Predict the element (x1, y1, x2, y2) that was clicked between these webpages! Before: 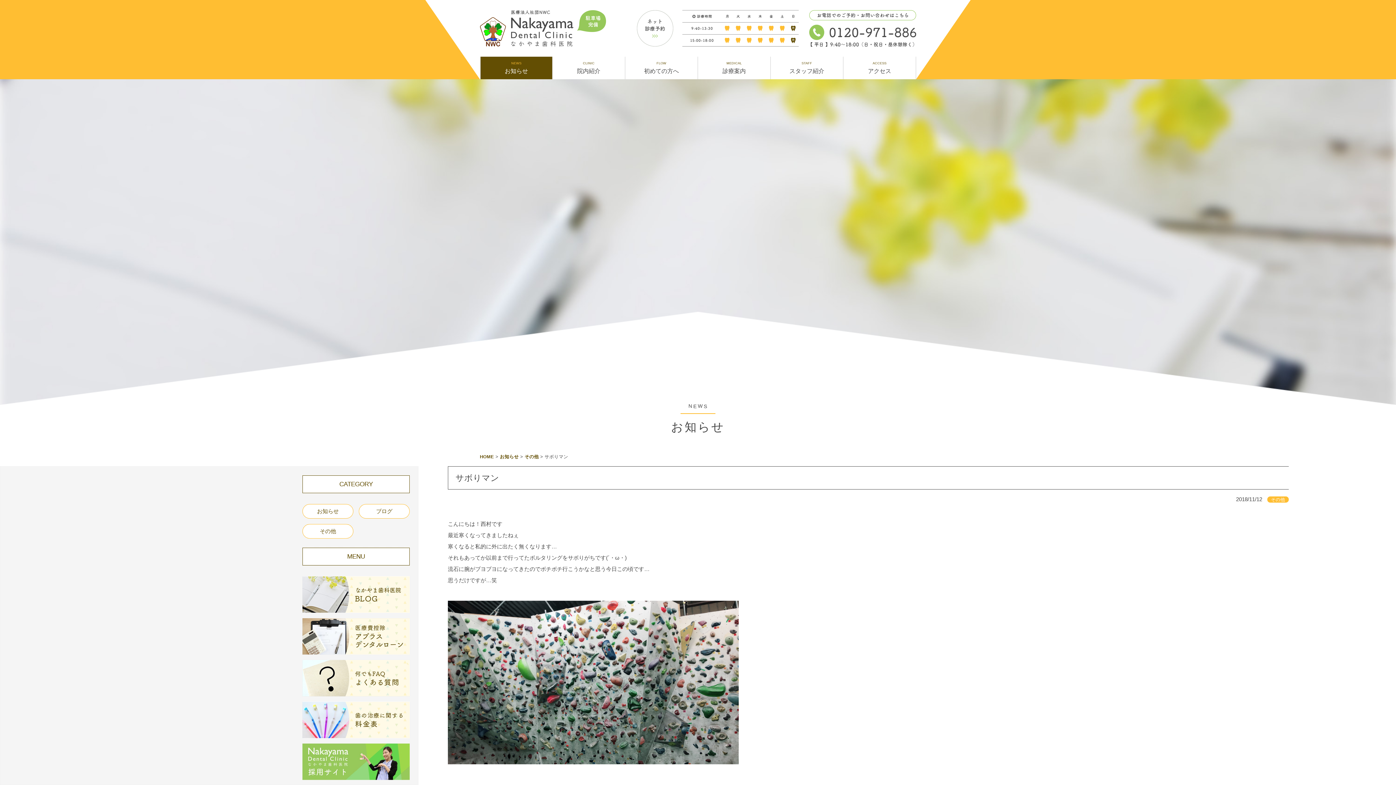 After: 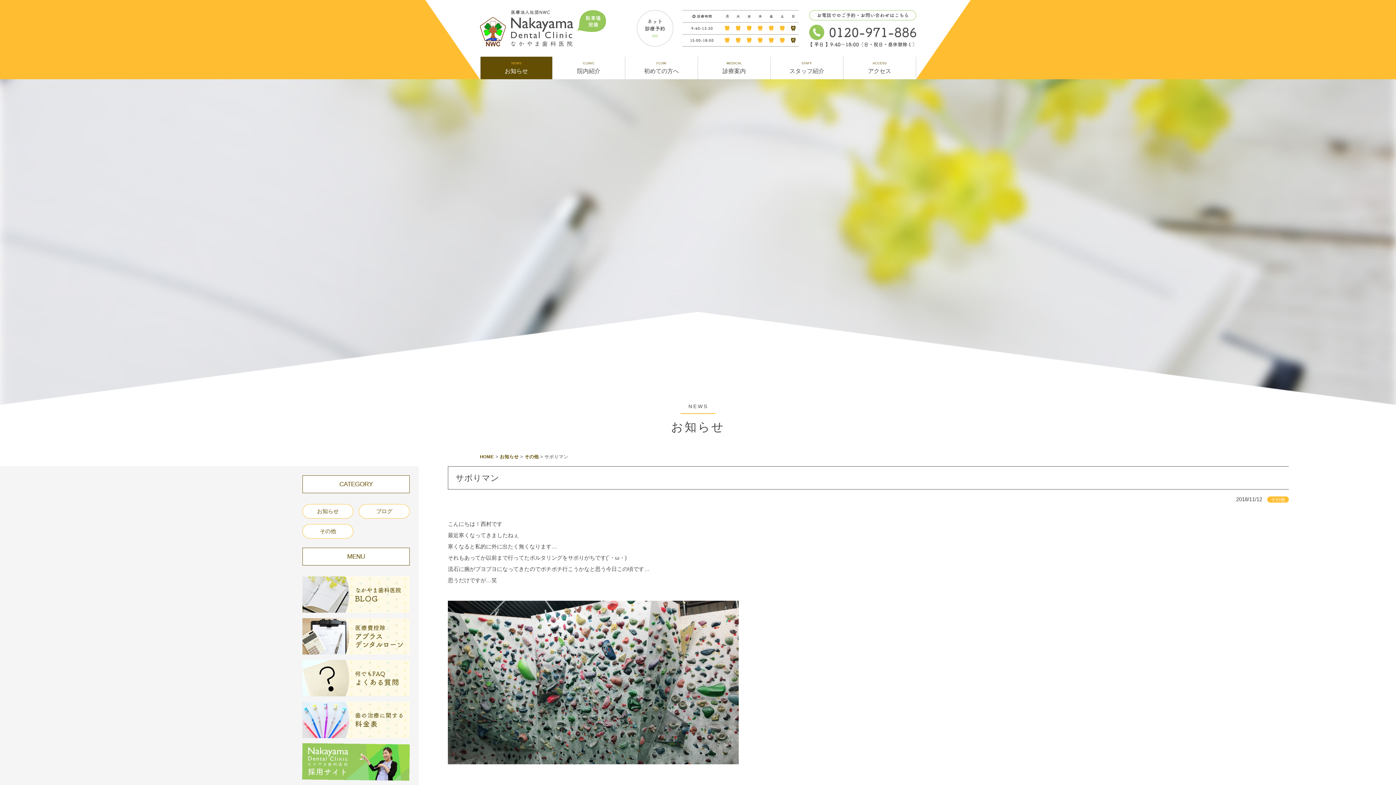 Action: bbox: (302, 774, 409, 780)